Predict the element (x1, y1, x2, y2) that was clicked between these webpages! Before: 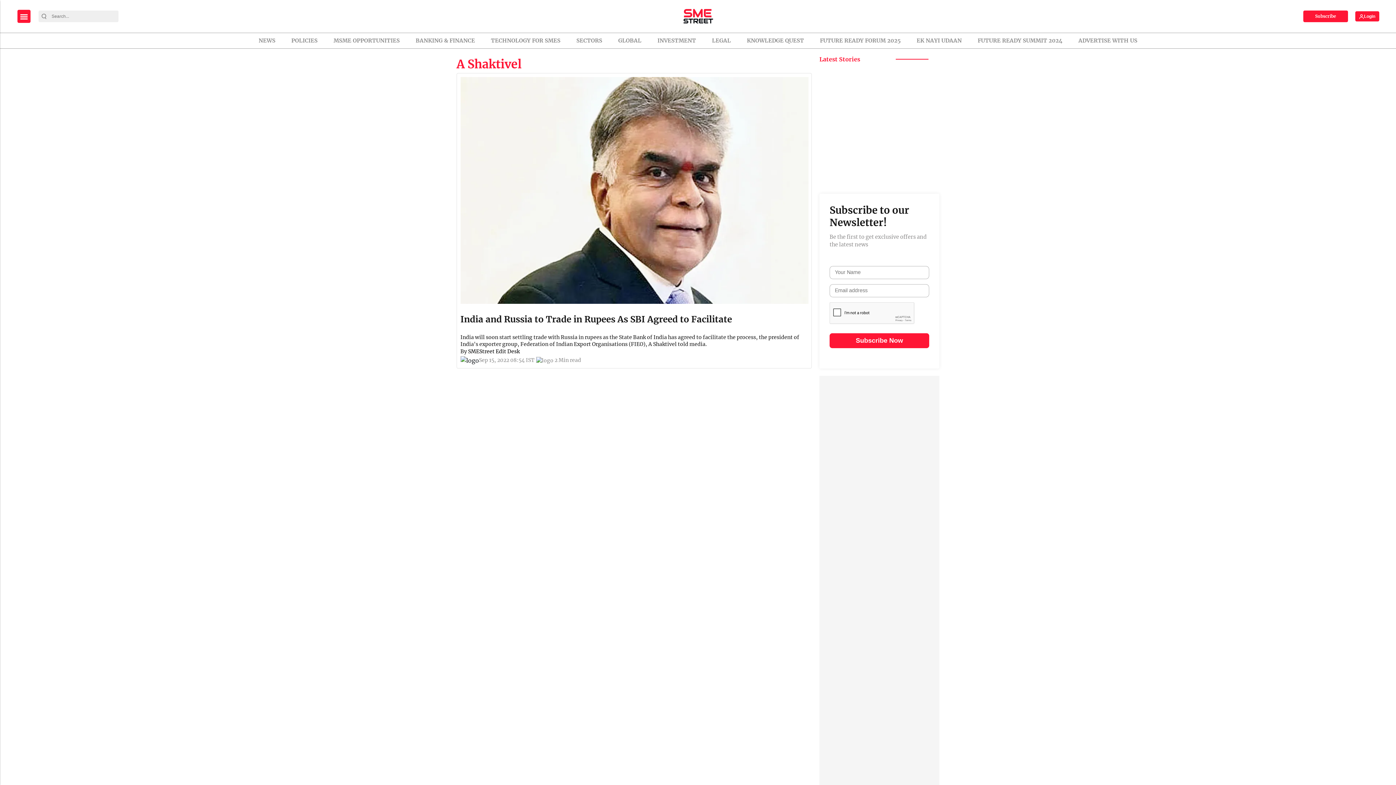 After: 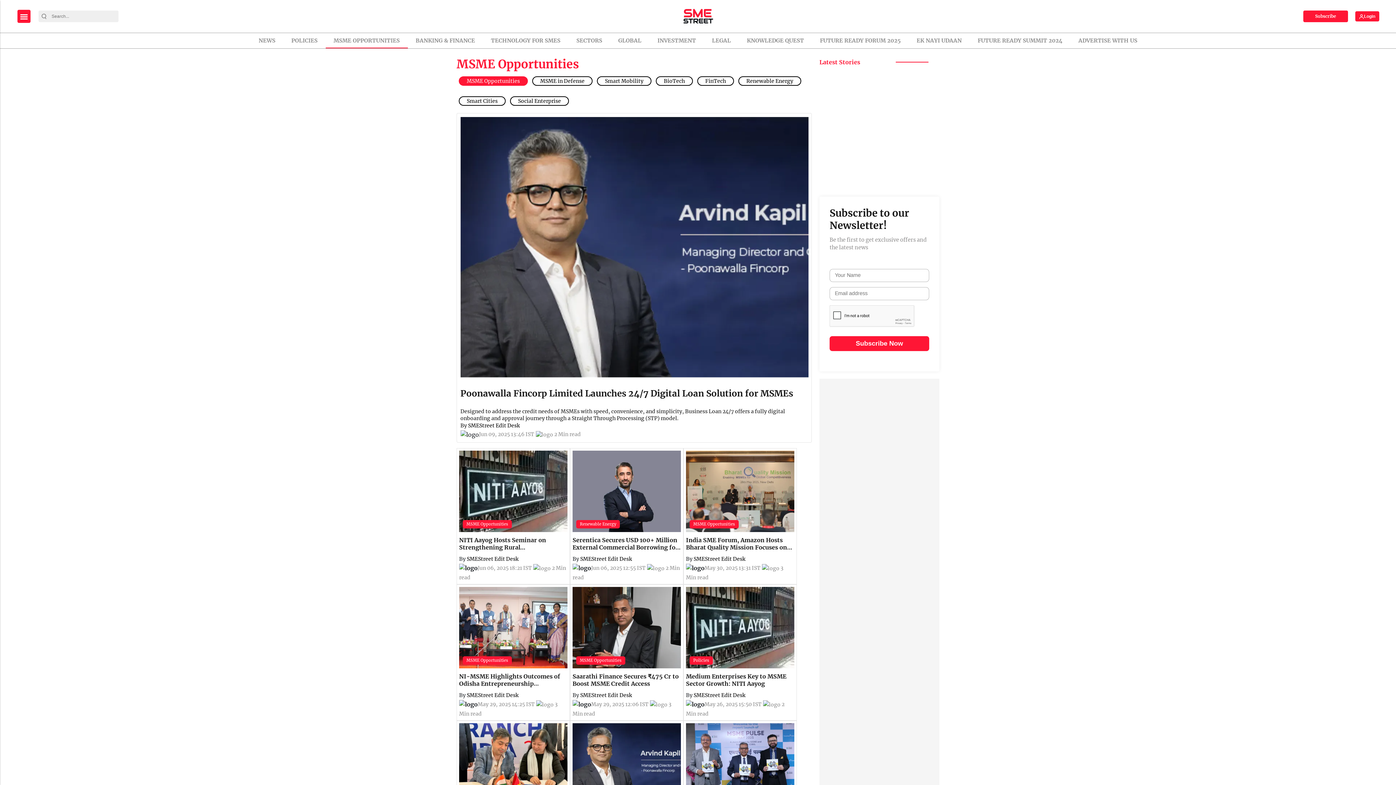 Action: label: MSME OPPORTUNITIES bbox: (328, 33, 405, 48)